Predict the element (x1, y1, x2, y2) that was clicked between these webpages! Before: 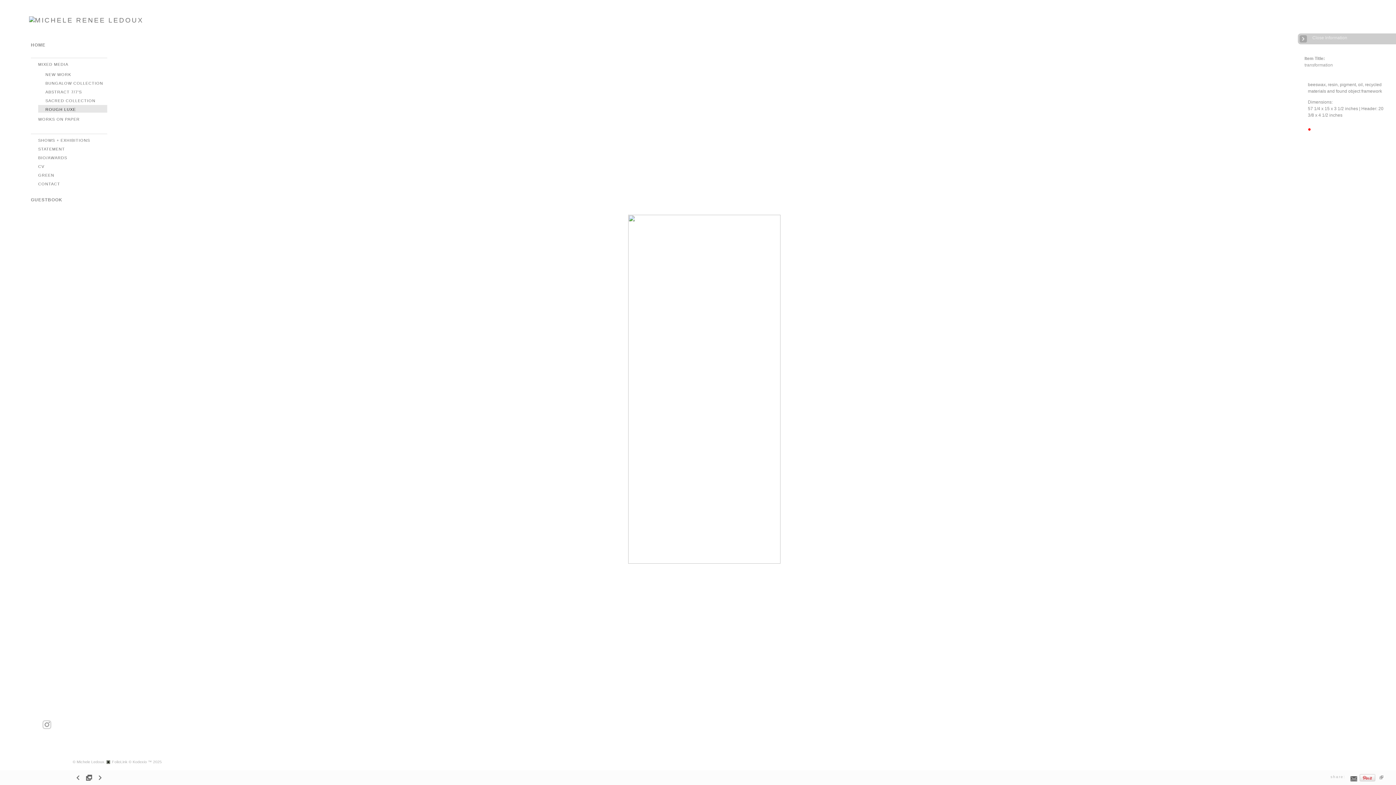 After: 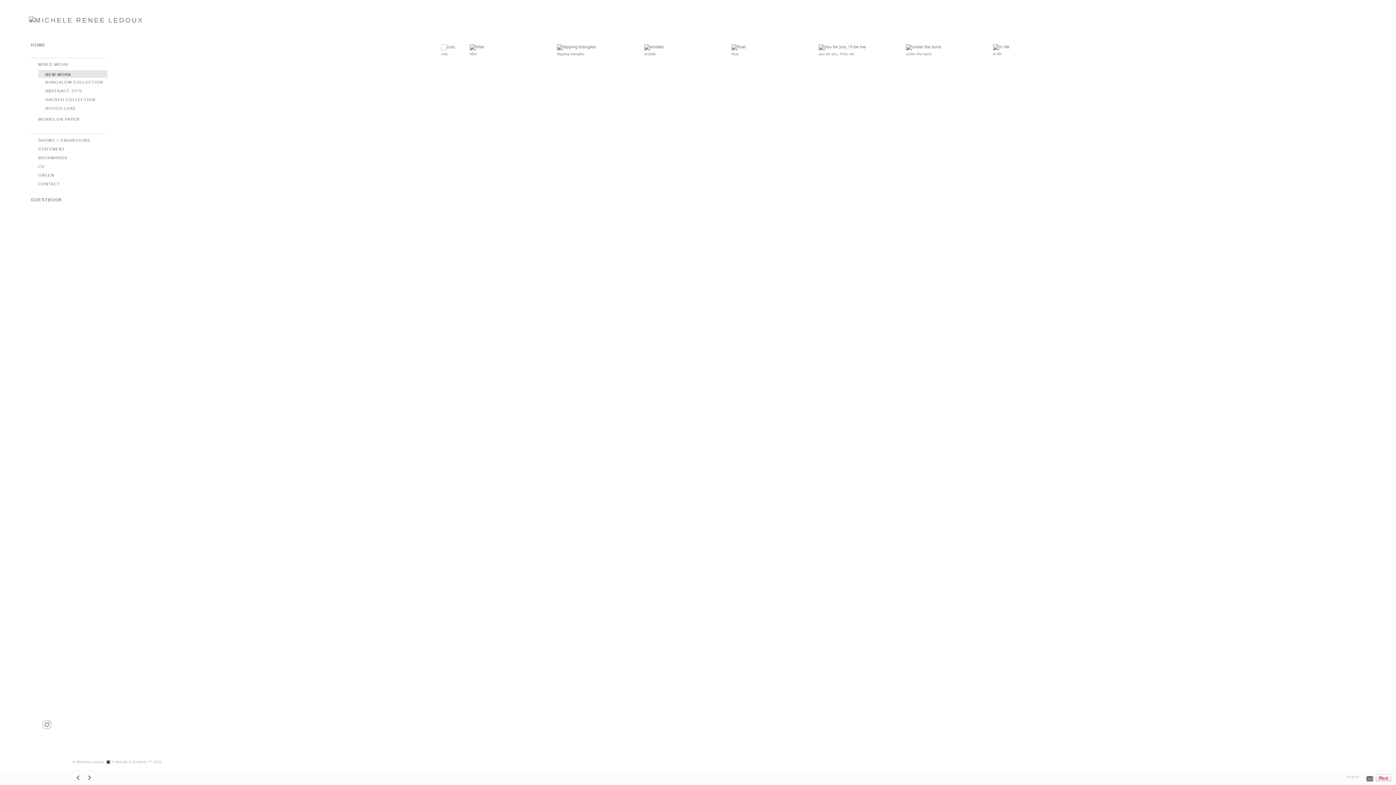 Action: bbox: (45, 72, 71, 76) label: NEW WORK